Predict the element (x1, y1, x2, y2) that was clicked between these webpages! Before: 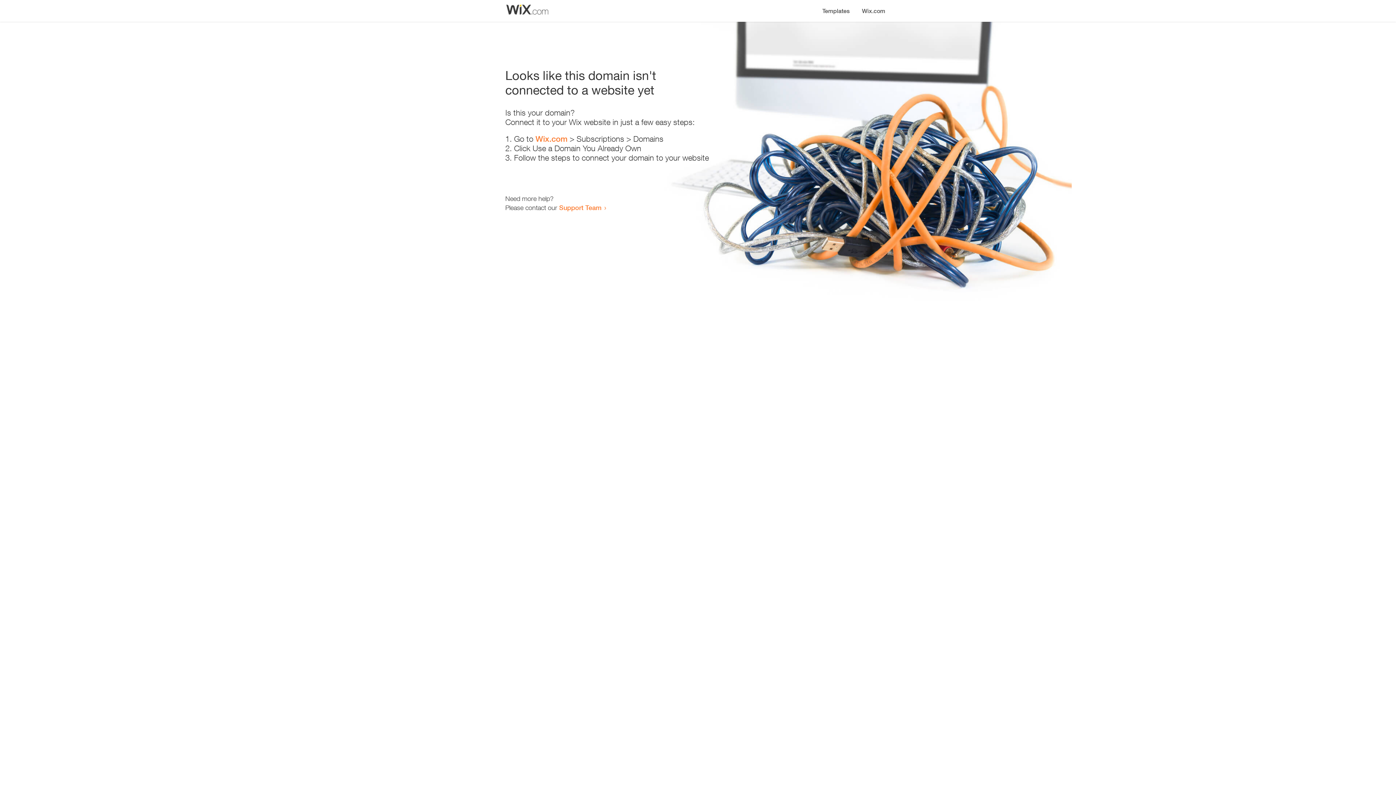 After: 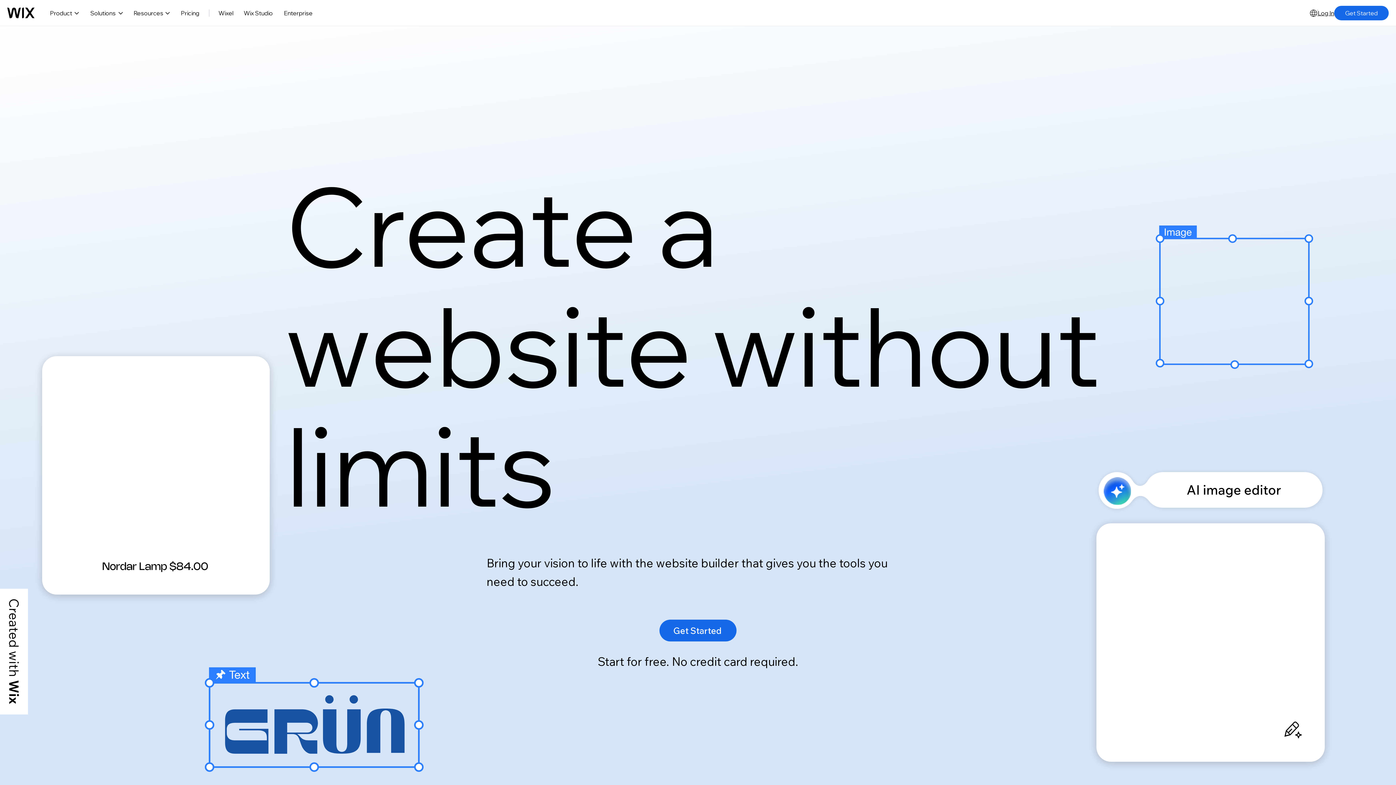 Action: bbox: (535, 134, 567, 143) label: Wix.com